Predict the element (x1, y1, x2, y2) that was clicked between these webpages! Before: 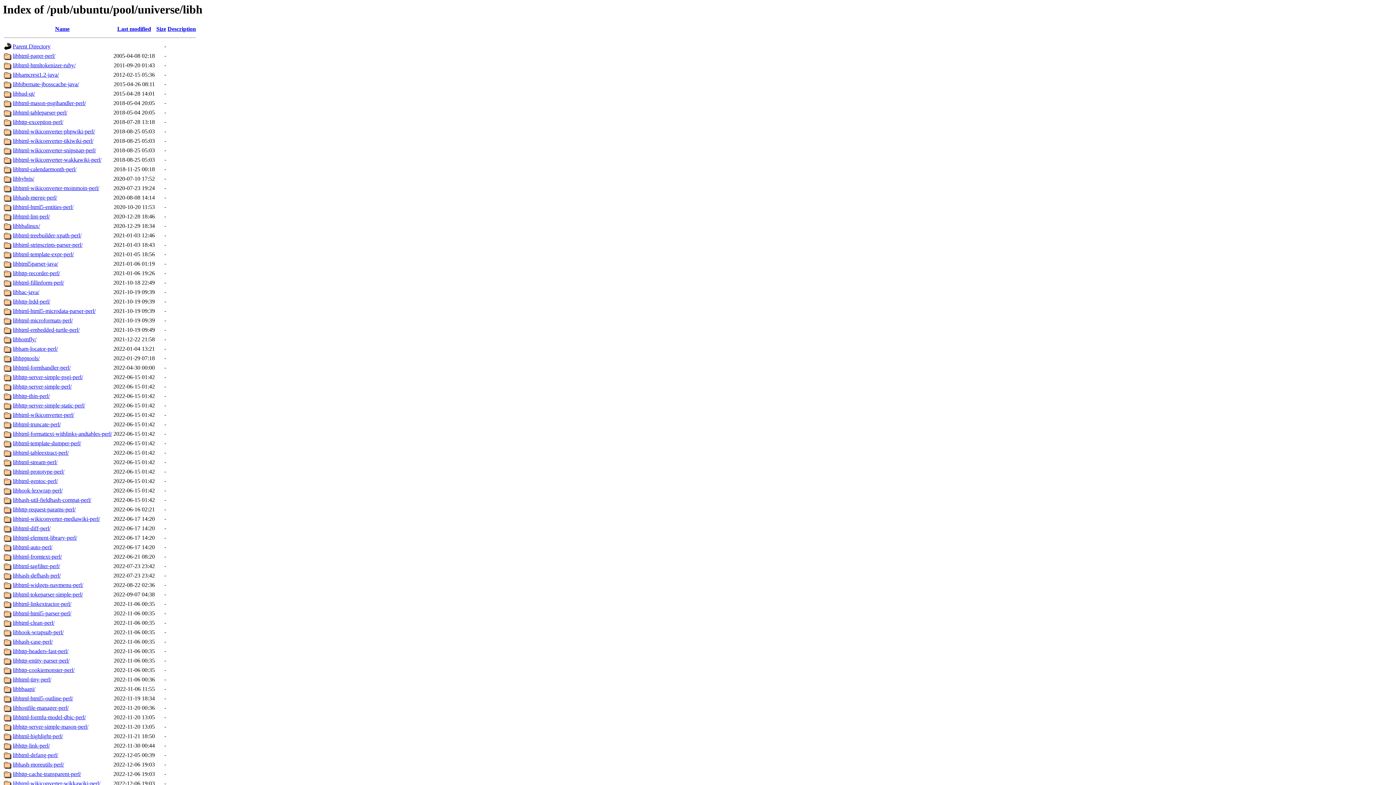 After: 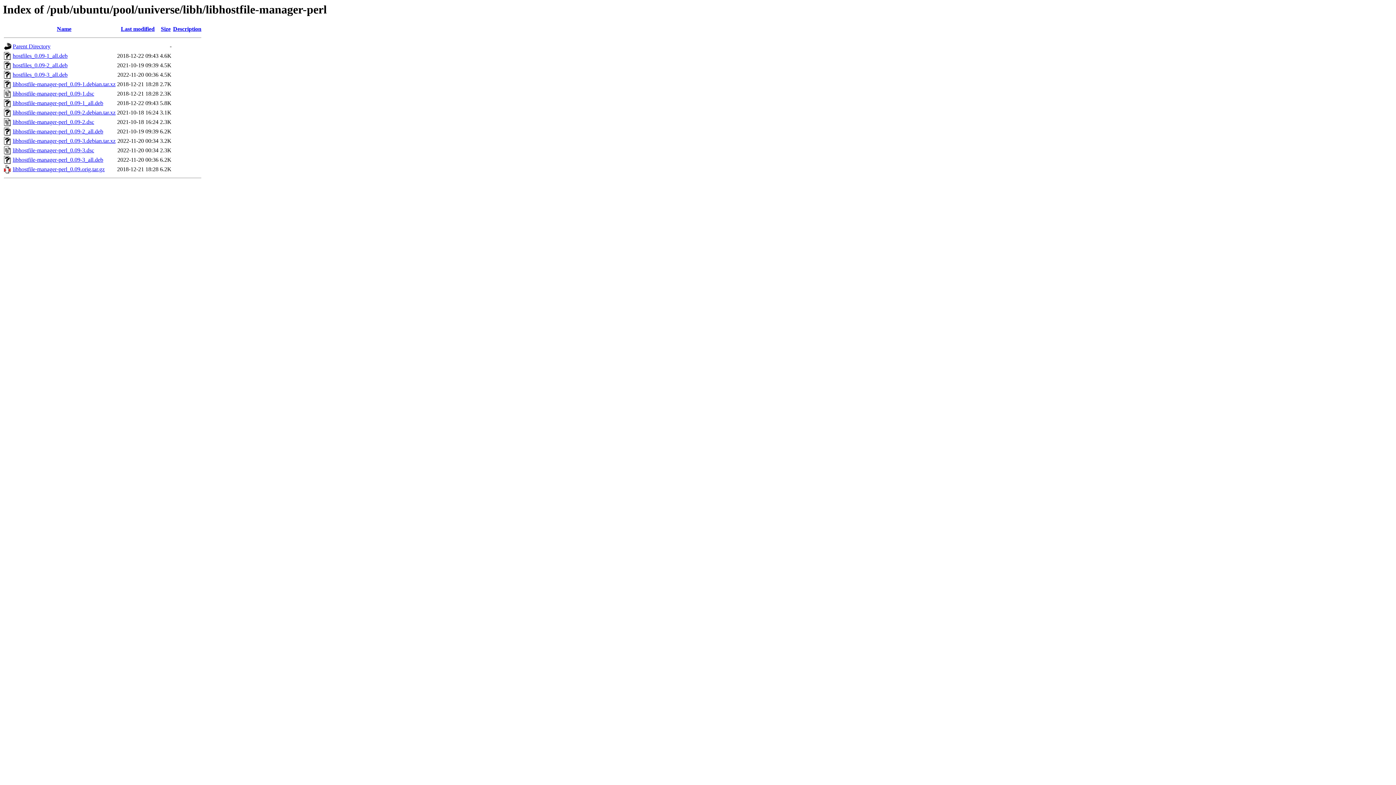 Action: label: libhostfile-manager-perl/ bbox: (12, 705, 68, 711)